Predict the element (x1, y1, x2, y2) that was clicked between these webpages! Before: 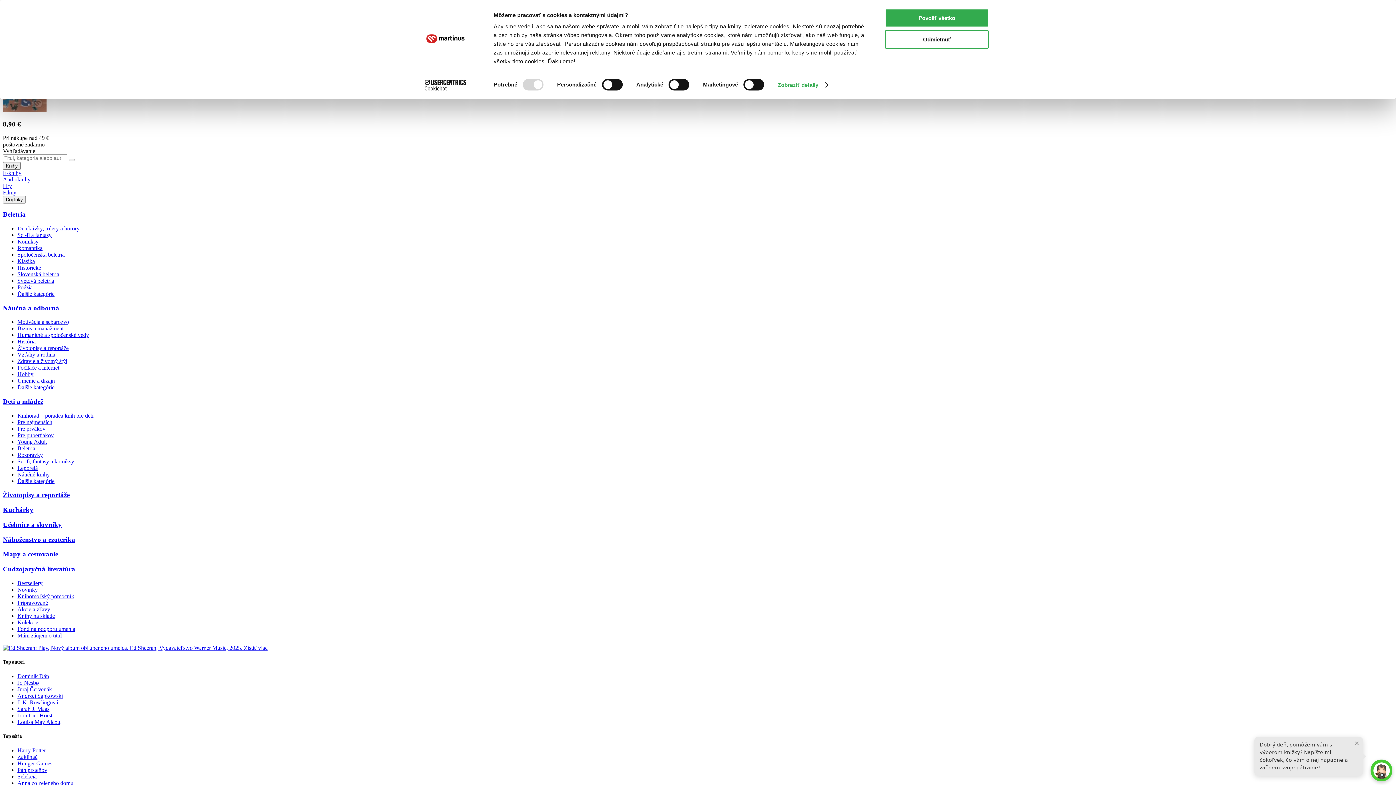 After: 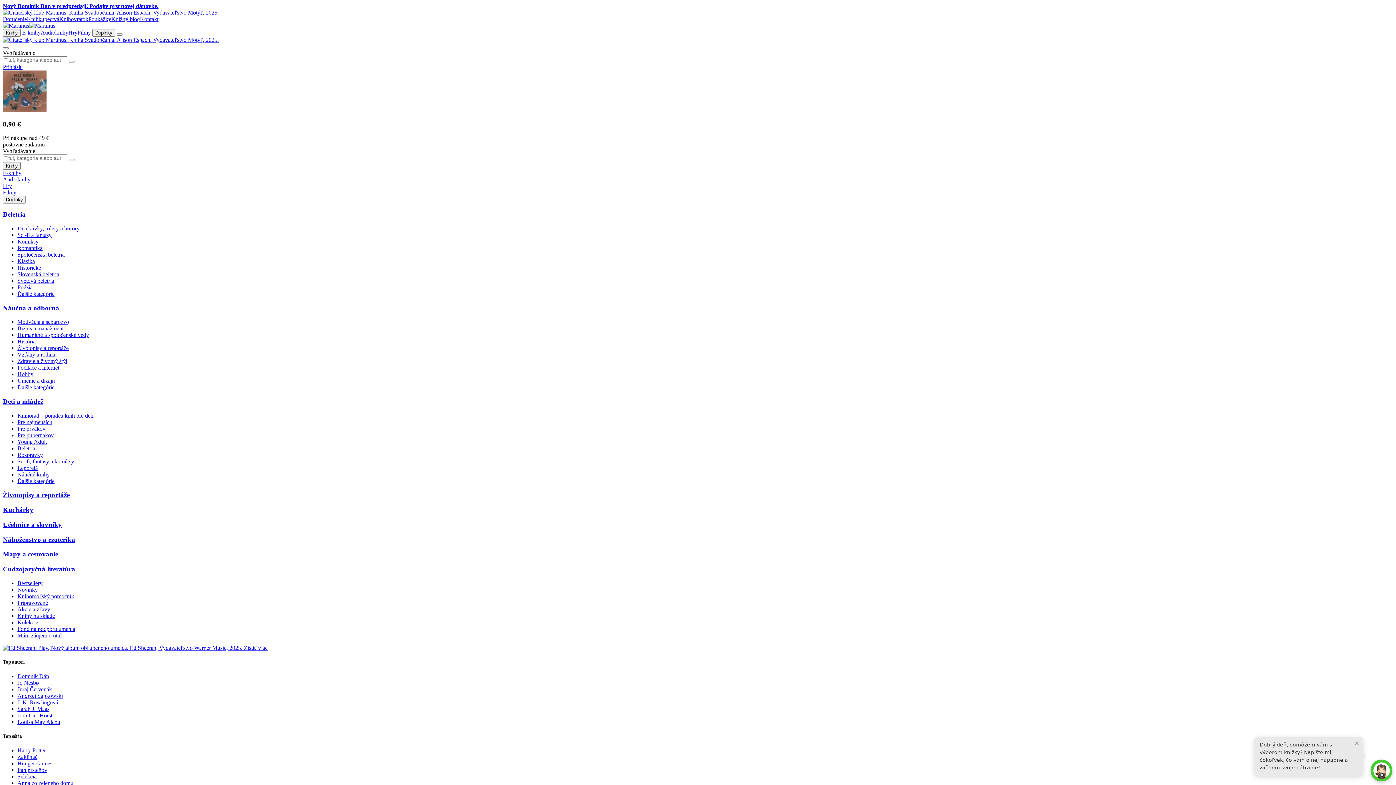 Action: bbox: (885, 8, 989, 27) label: Povoliť všetko